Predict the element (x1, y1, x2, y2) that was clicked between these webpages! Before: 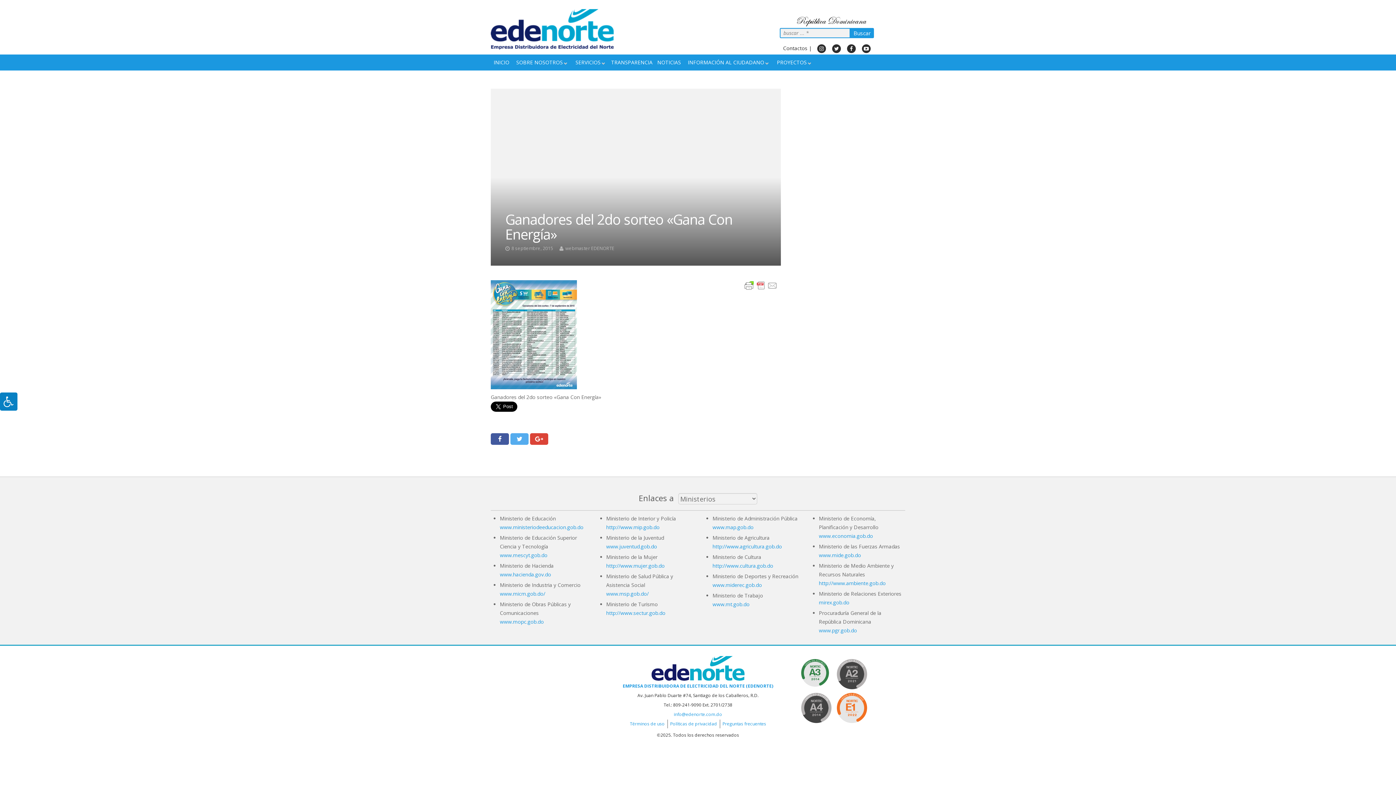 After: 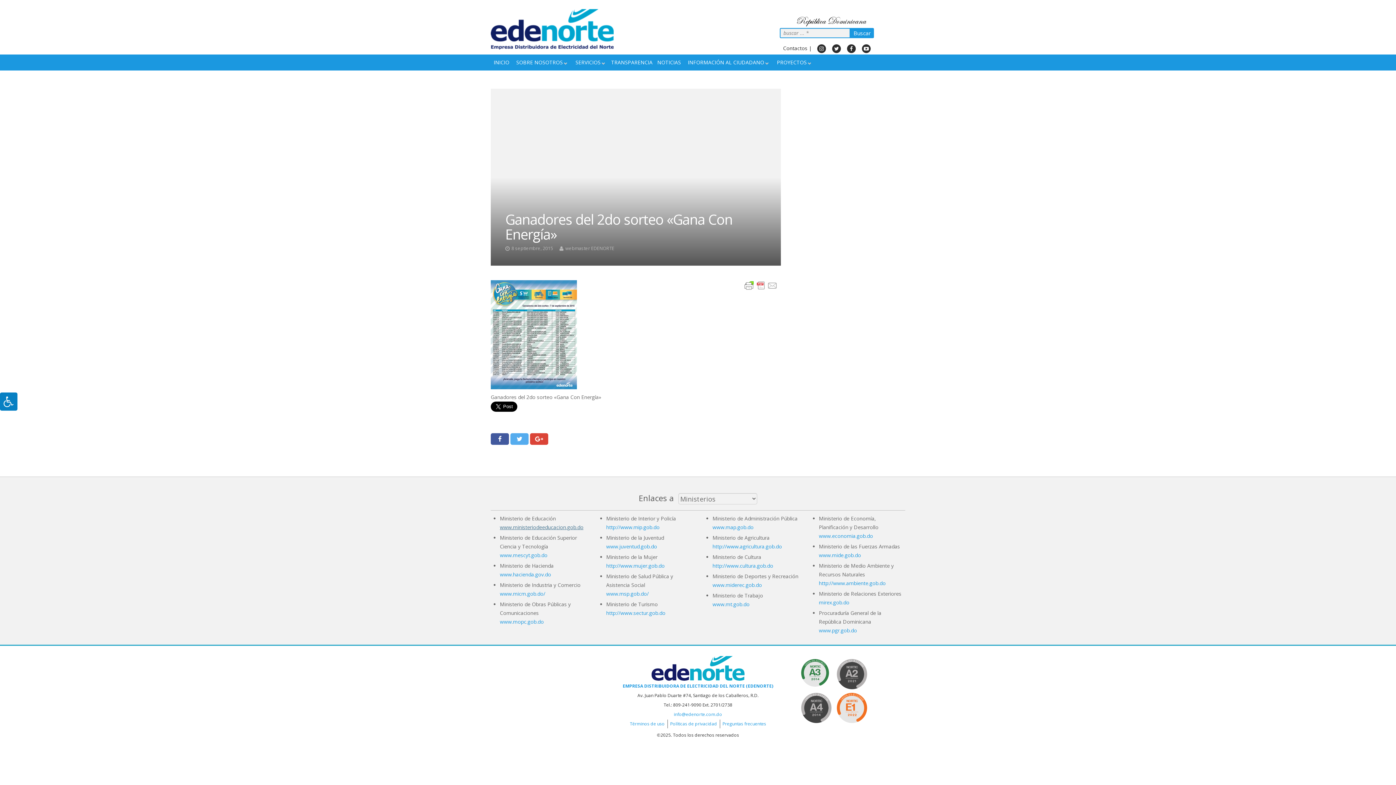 Action: bbox: (500, 523, 586, 532) label: www.ministeriodeeducacion.gob.do